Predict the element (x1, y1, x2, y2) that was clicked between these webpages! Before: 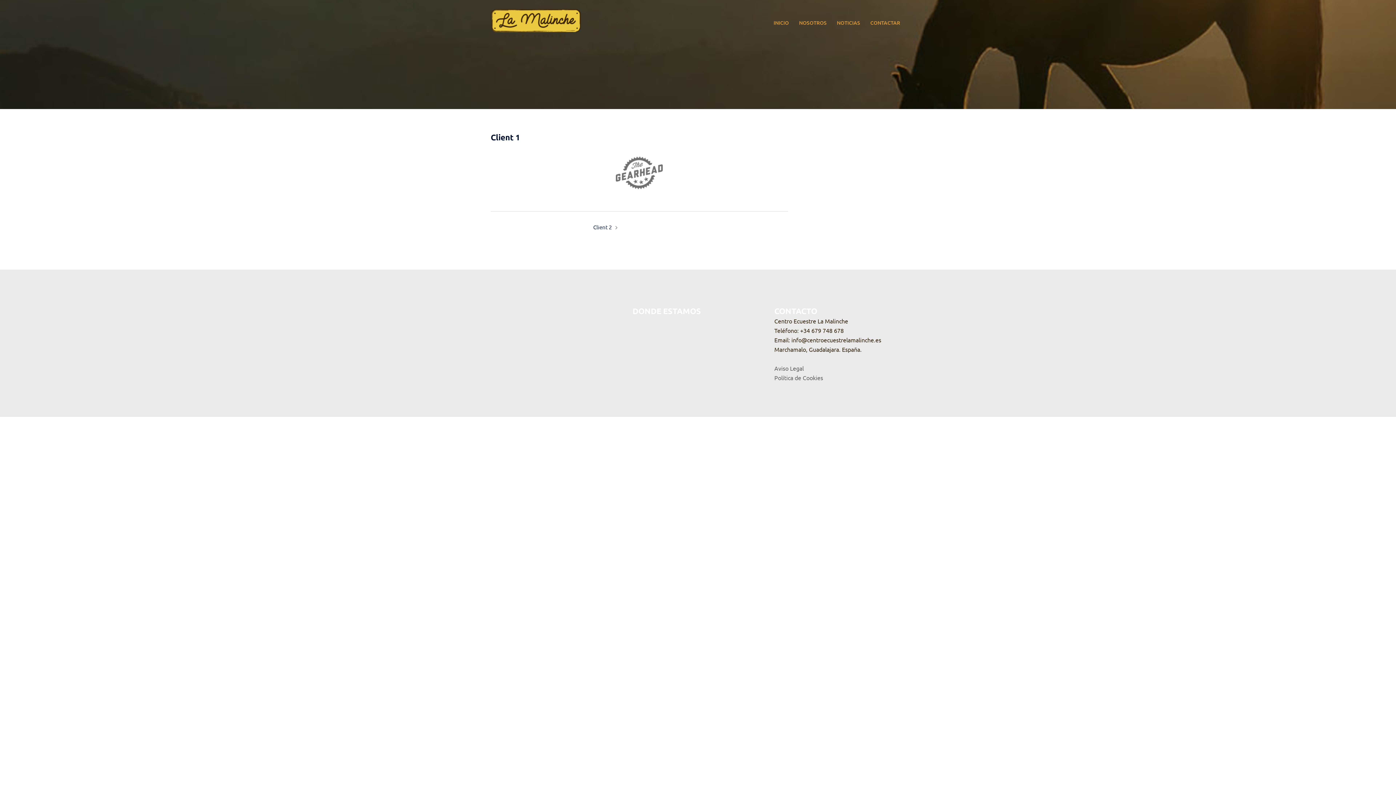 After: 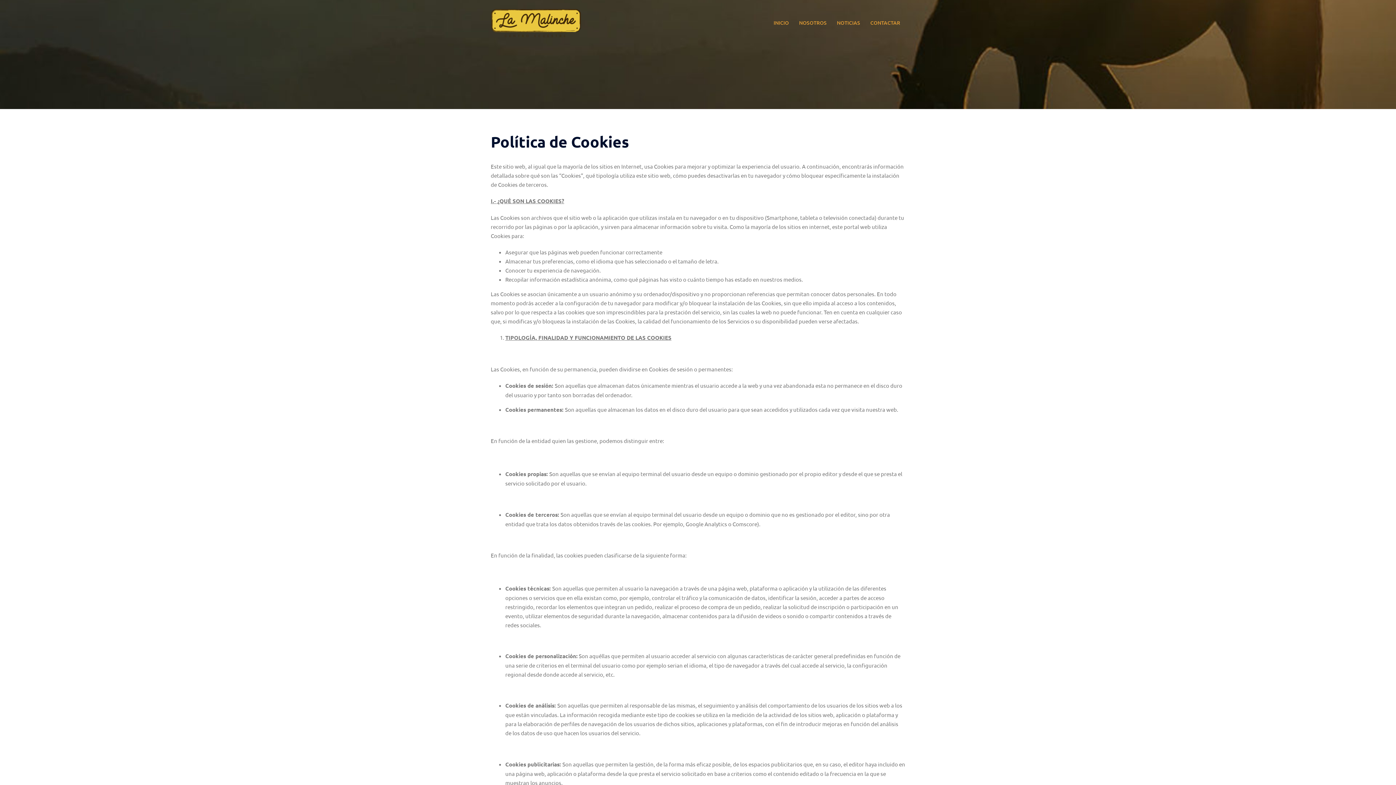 Action: label: Política de Cookies bbox: (774, 374, 823, 381)